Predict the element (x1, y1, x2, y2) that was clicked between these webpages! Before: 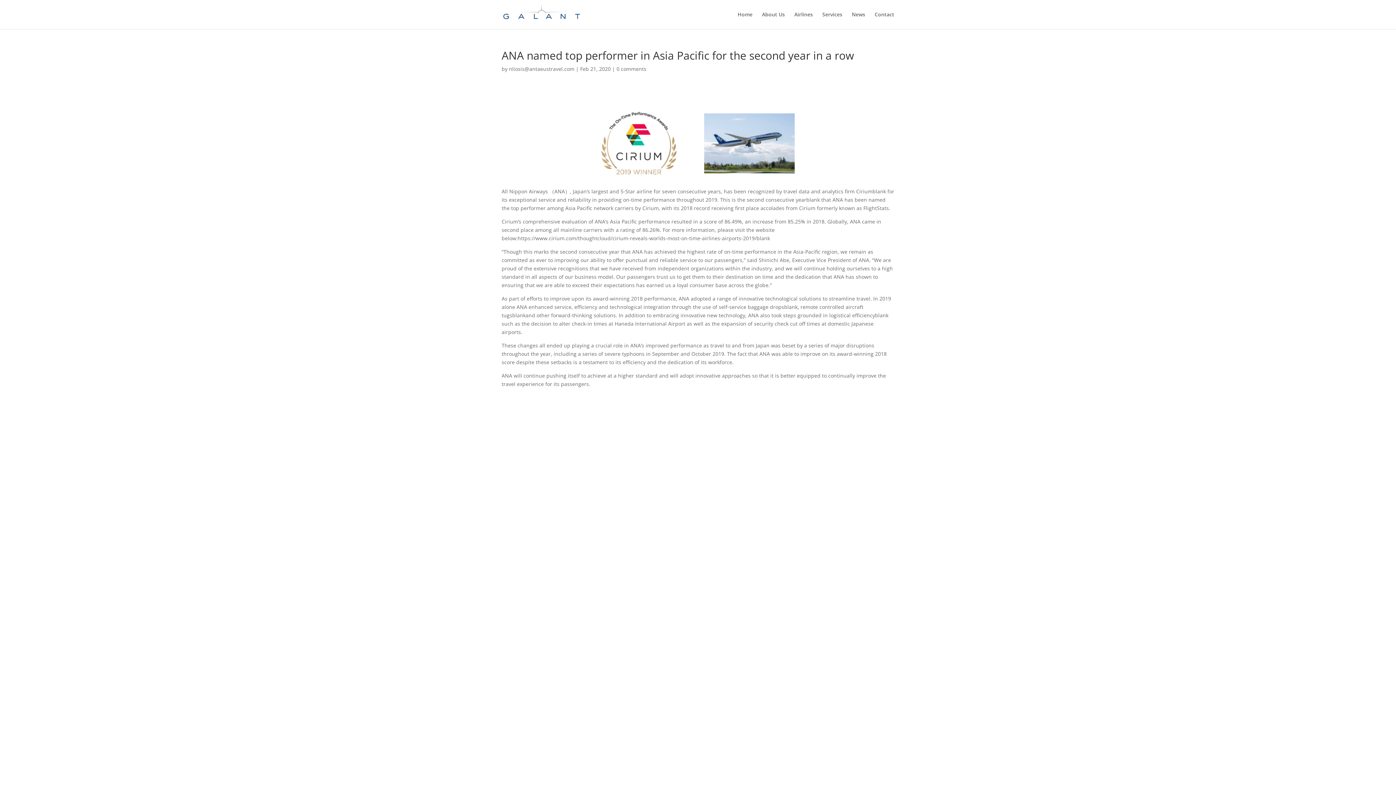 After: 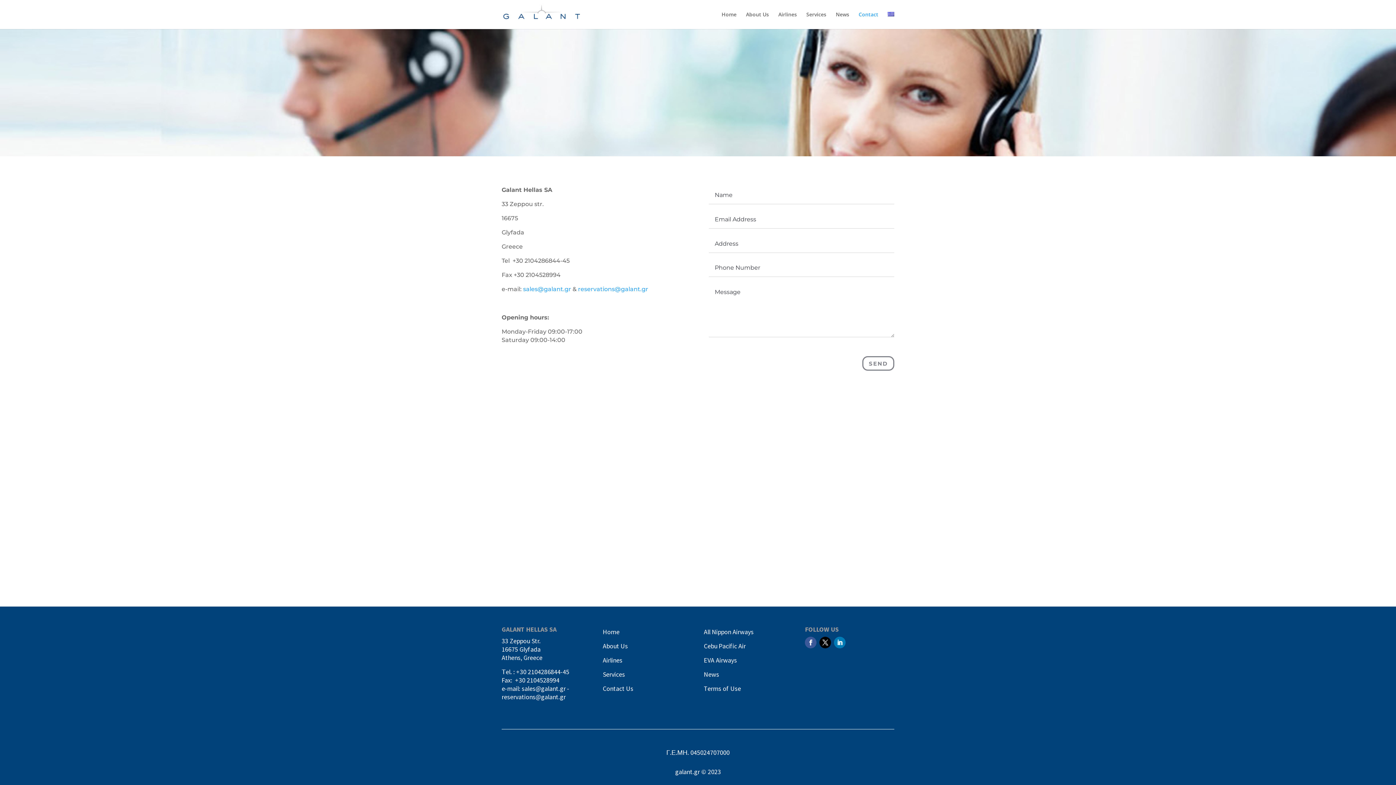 Action: label: Contact bbox: (874, 12, 894, 29)